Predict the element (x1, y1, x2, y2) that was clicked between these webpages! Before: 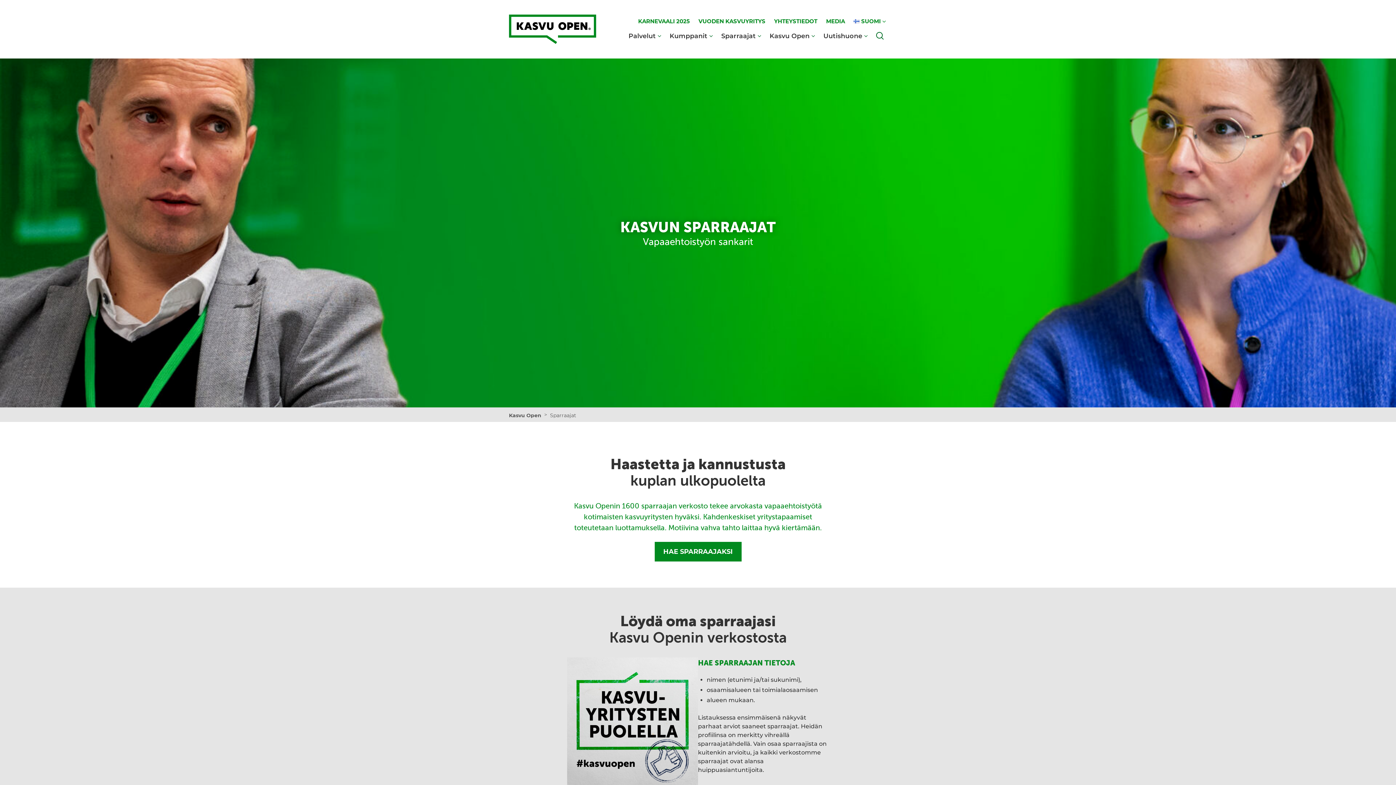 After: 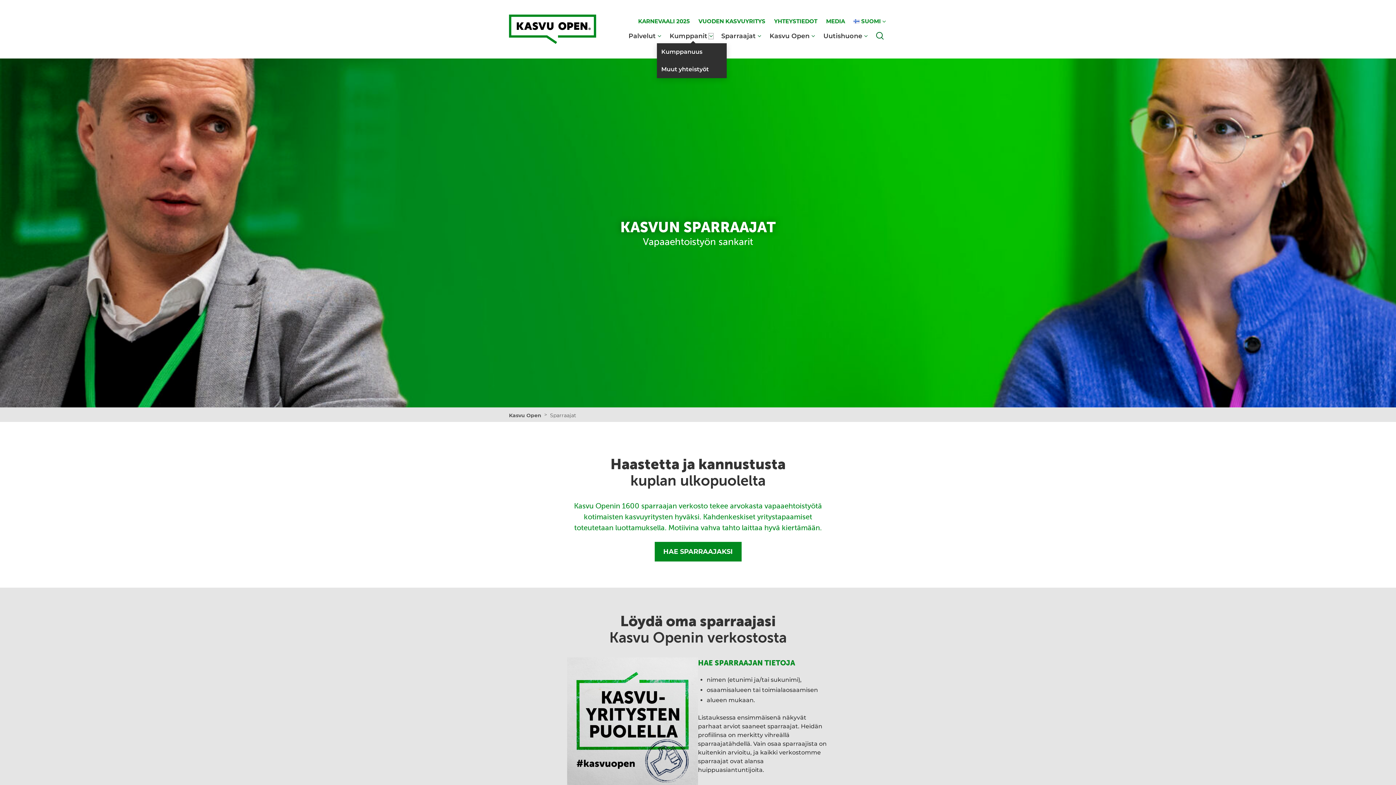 Action: bbox: (708, 32, 714, 39)